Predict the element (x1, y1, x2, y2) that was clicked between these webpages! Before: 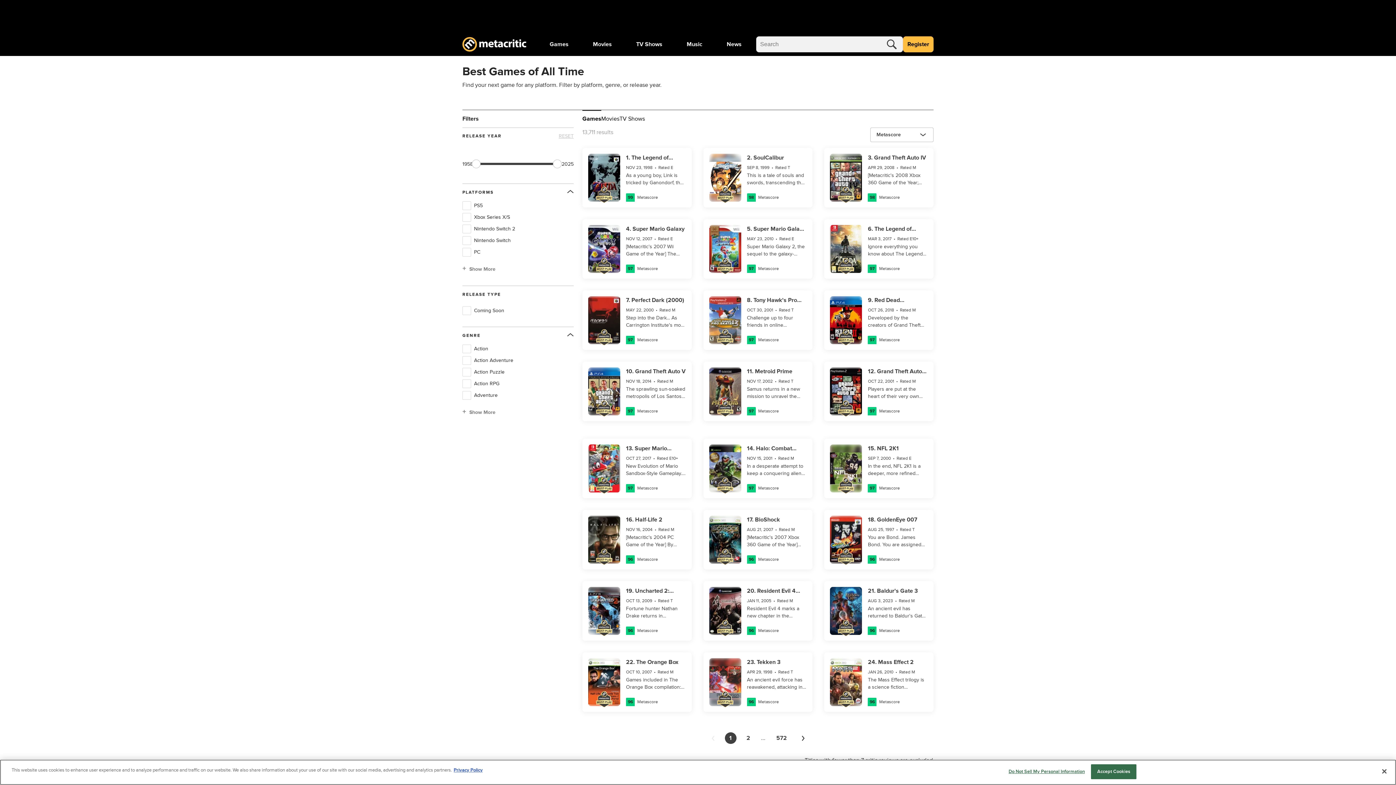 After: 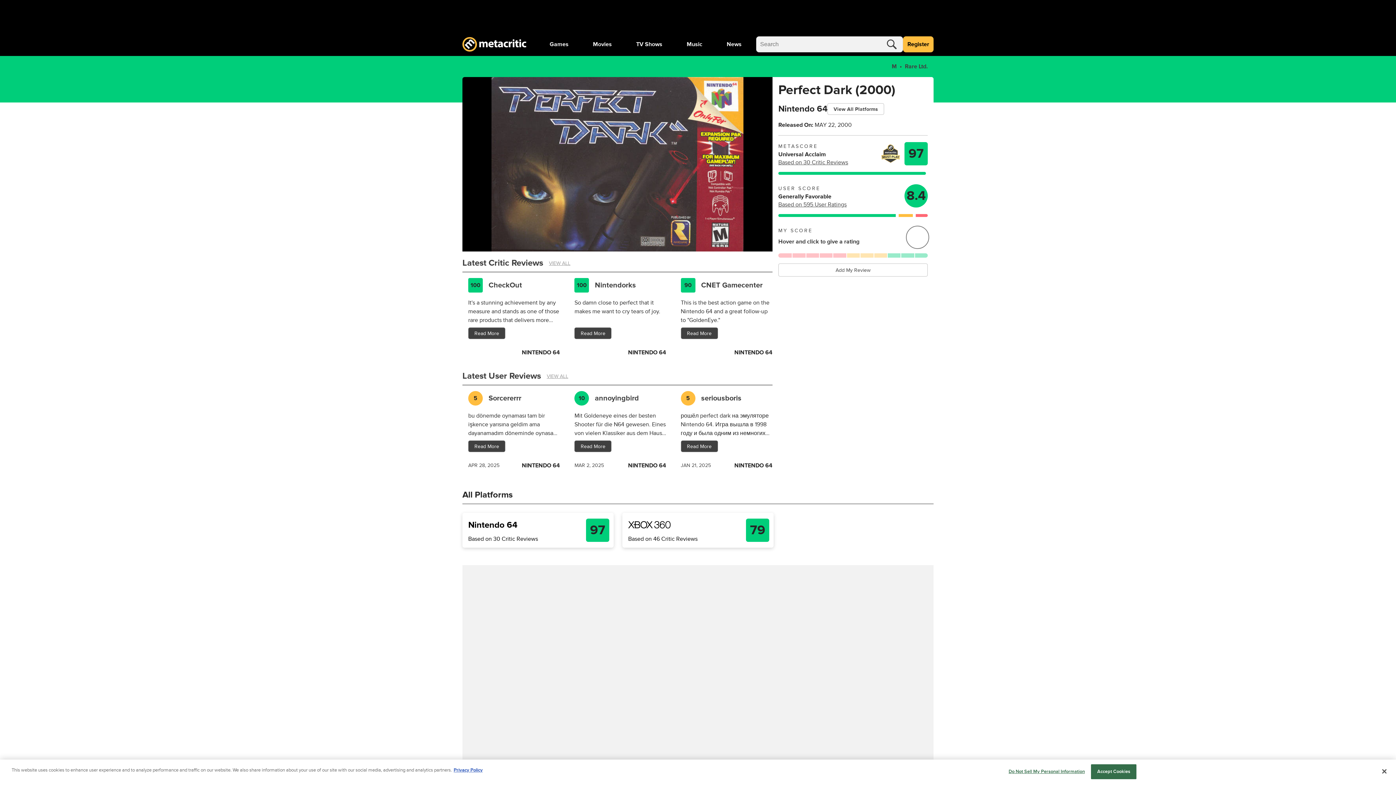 Action: bbox: (588, 296, 686, 344) label: 7. Perfect Dark (2000)
MAY 22, 2000  •  Rated M
Step into the Dark... As Carrington Institute's most promising new Agent, Joanna Dark must uncover the truth behind the dataDyne Corporation's recent technological breakthroughs - breakthroughs which could have serious consequences for mankind.
97
 Metascore